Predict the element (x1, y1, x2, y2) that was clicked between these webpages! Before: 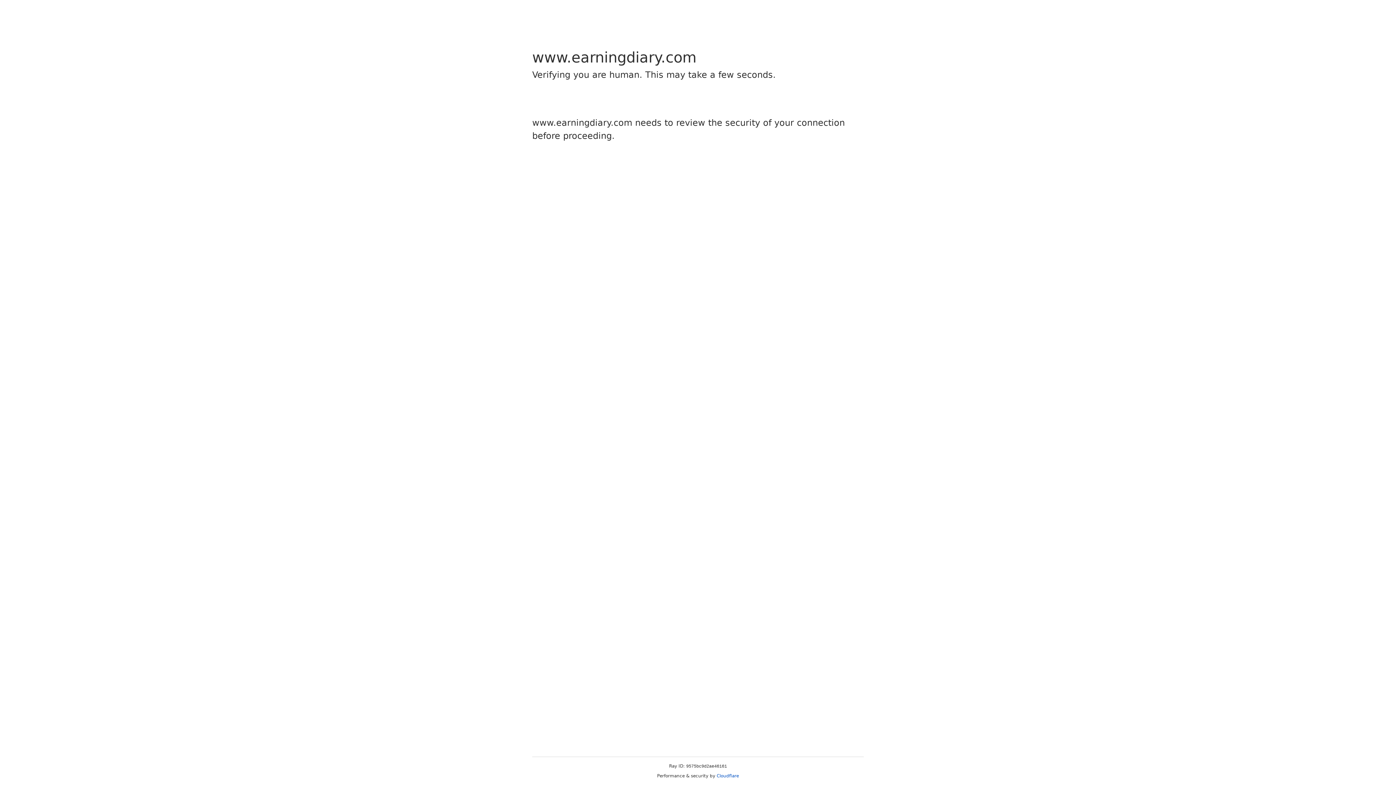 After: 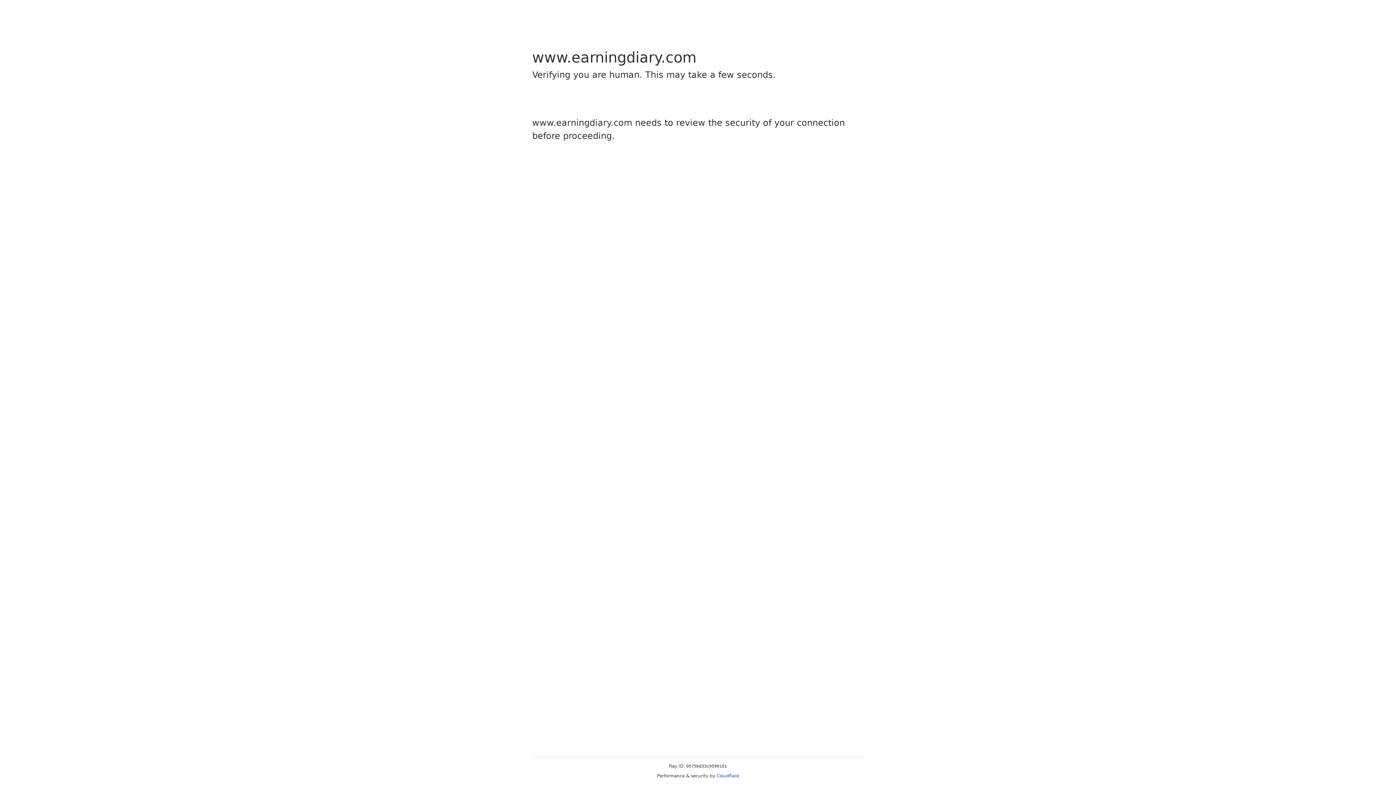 Action: bbox: (716, 773, 739, 778) label: Cloudflare